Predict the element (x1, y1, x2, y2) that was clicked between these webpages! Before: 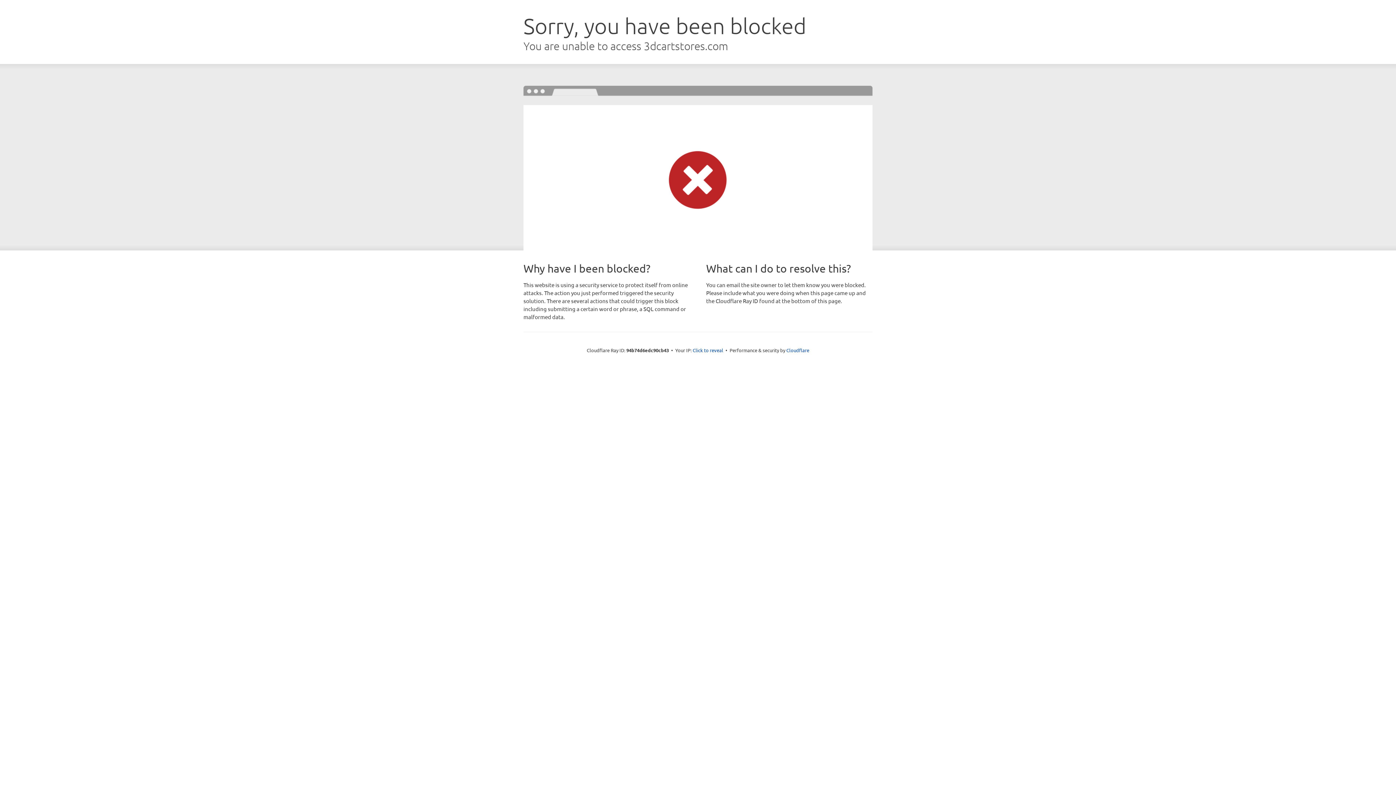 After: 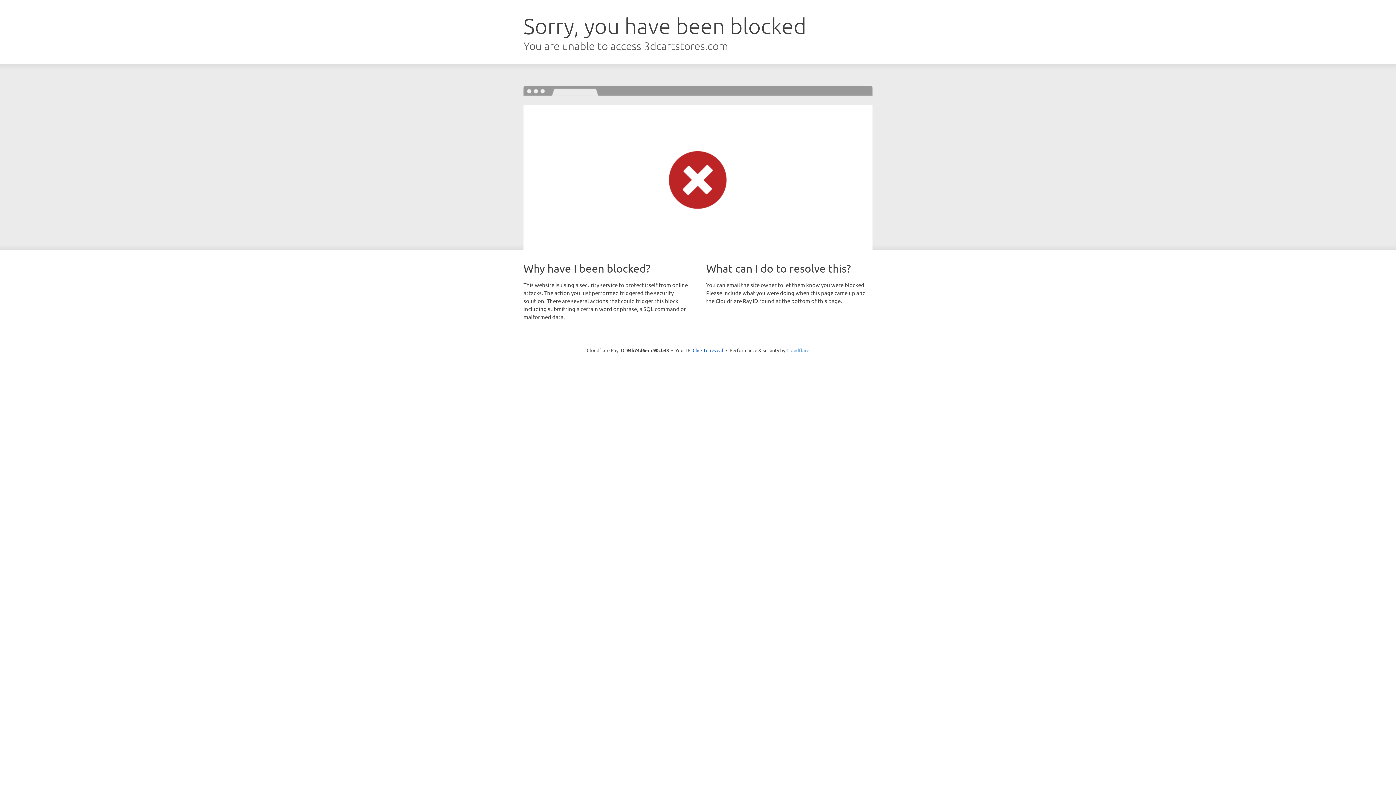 Action: bbox: (786, 347, 809, 353) label: Cloudflare